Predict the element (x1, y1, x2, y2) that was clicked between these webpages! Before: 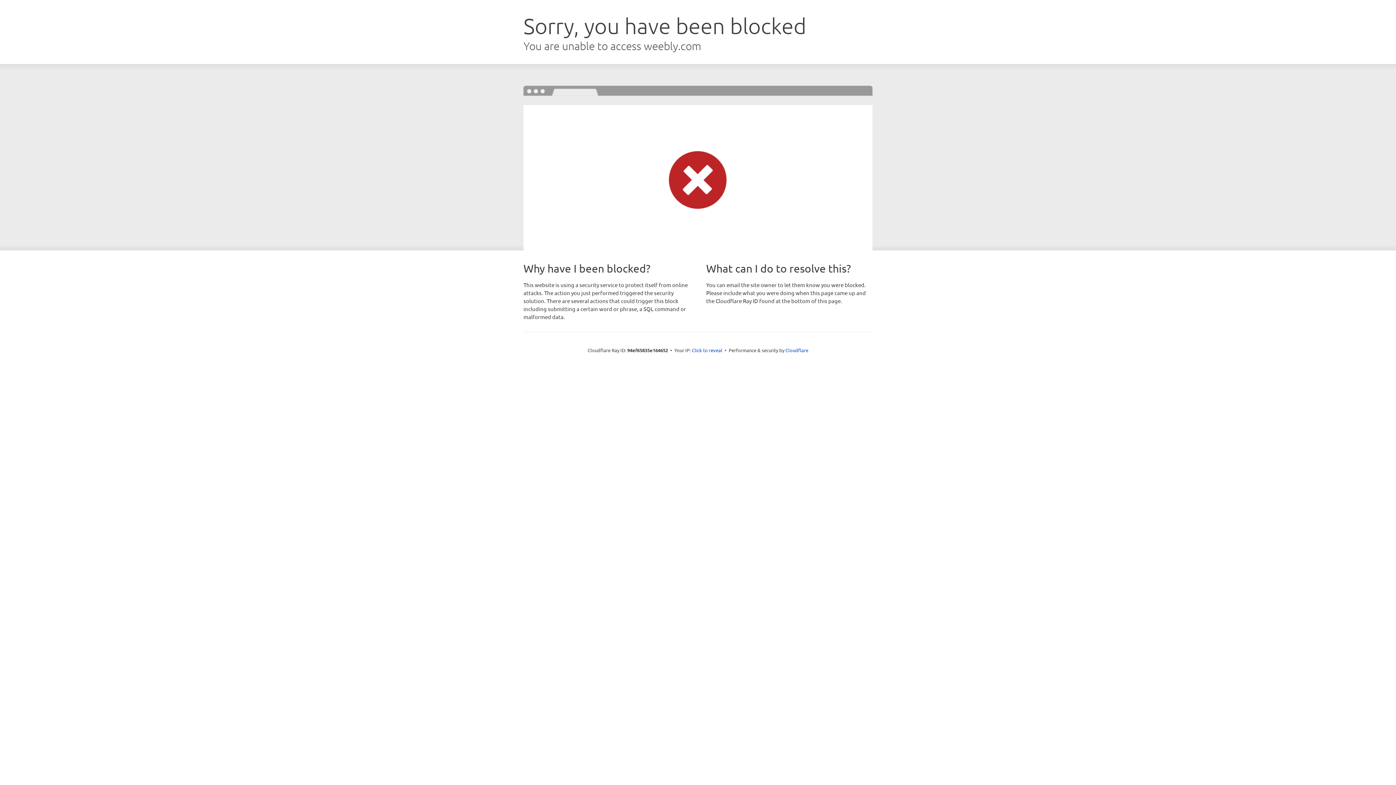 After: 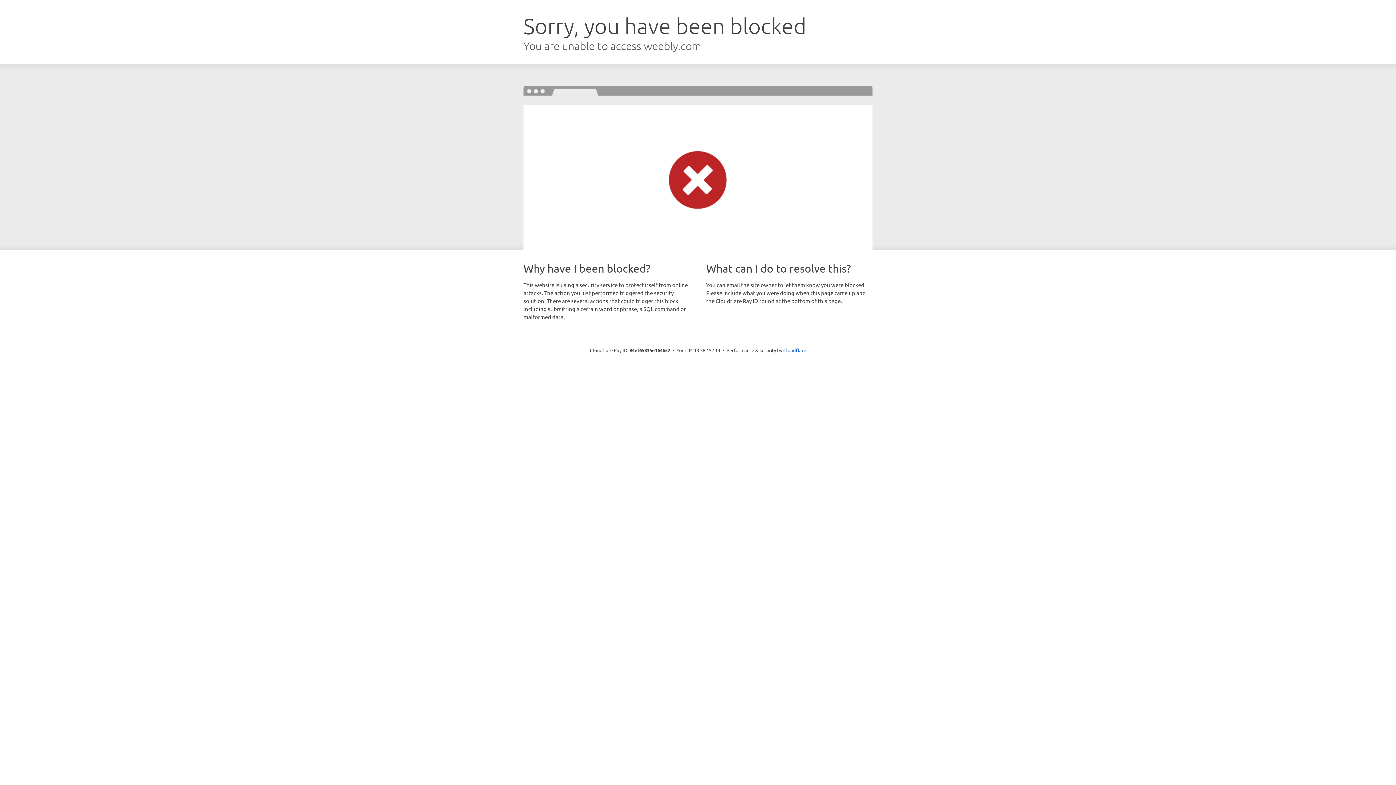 Action: bbox: (692, 346, 722, 353) label: Click to reveal